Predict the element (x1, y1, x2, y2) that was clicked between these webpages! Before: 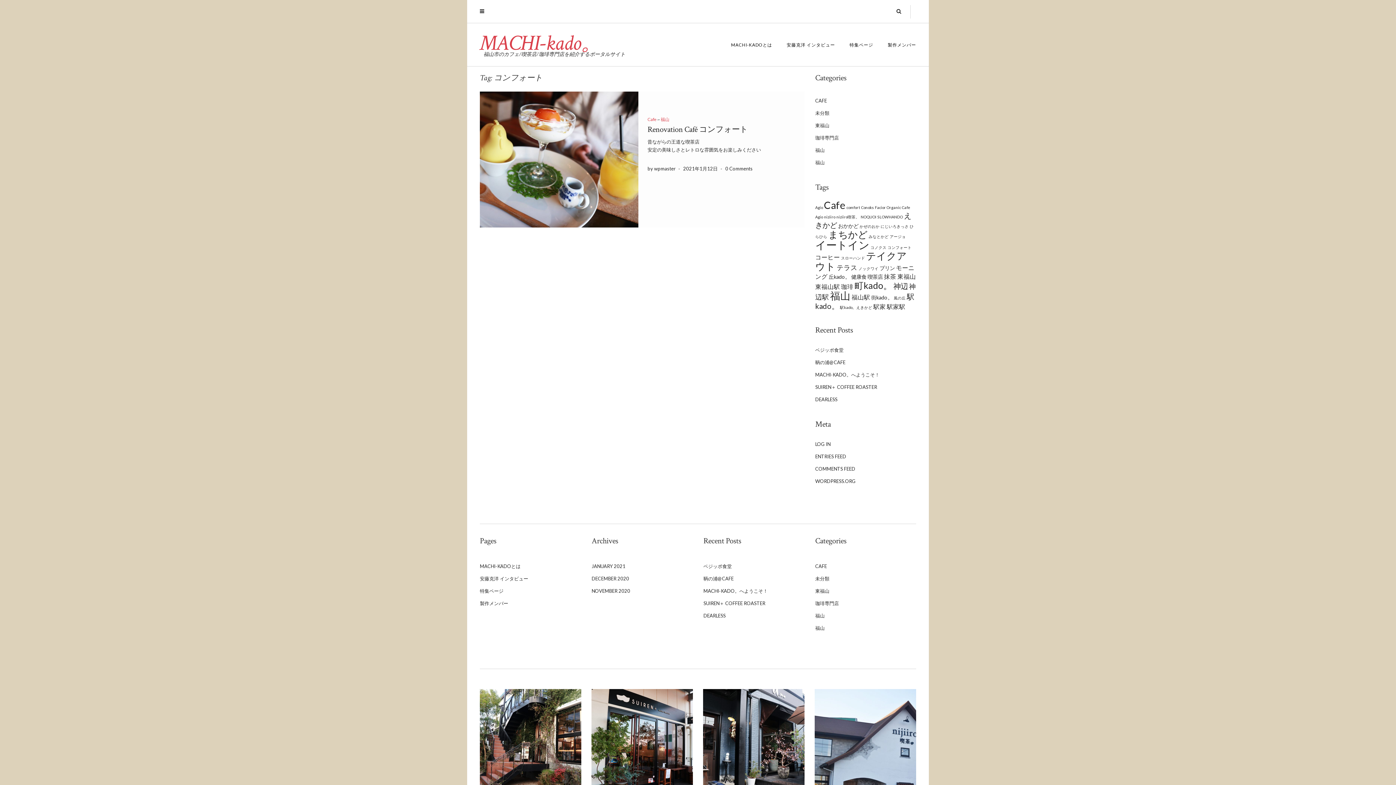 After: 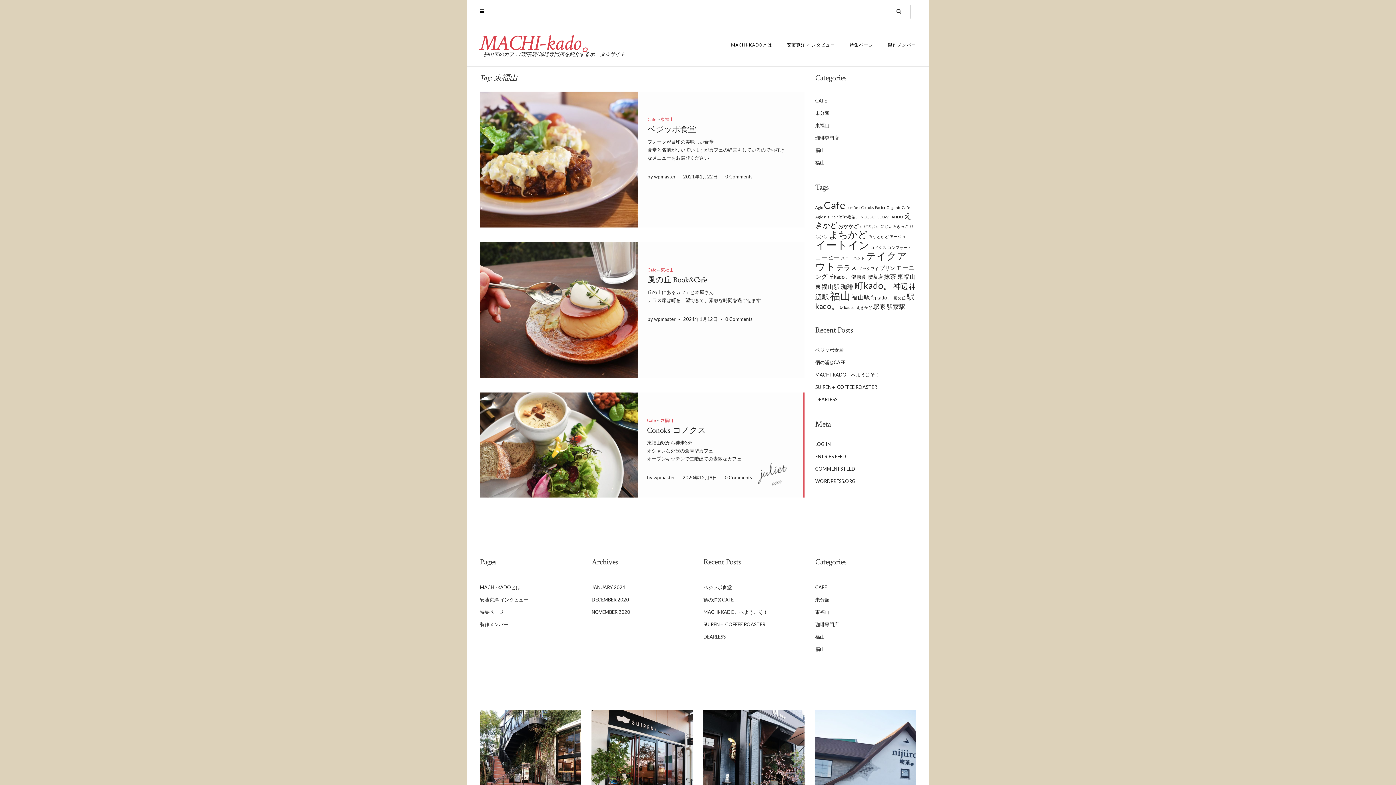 Action: bbox: (897, 273, 916, 280) label: 東福山 (3 items)